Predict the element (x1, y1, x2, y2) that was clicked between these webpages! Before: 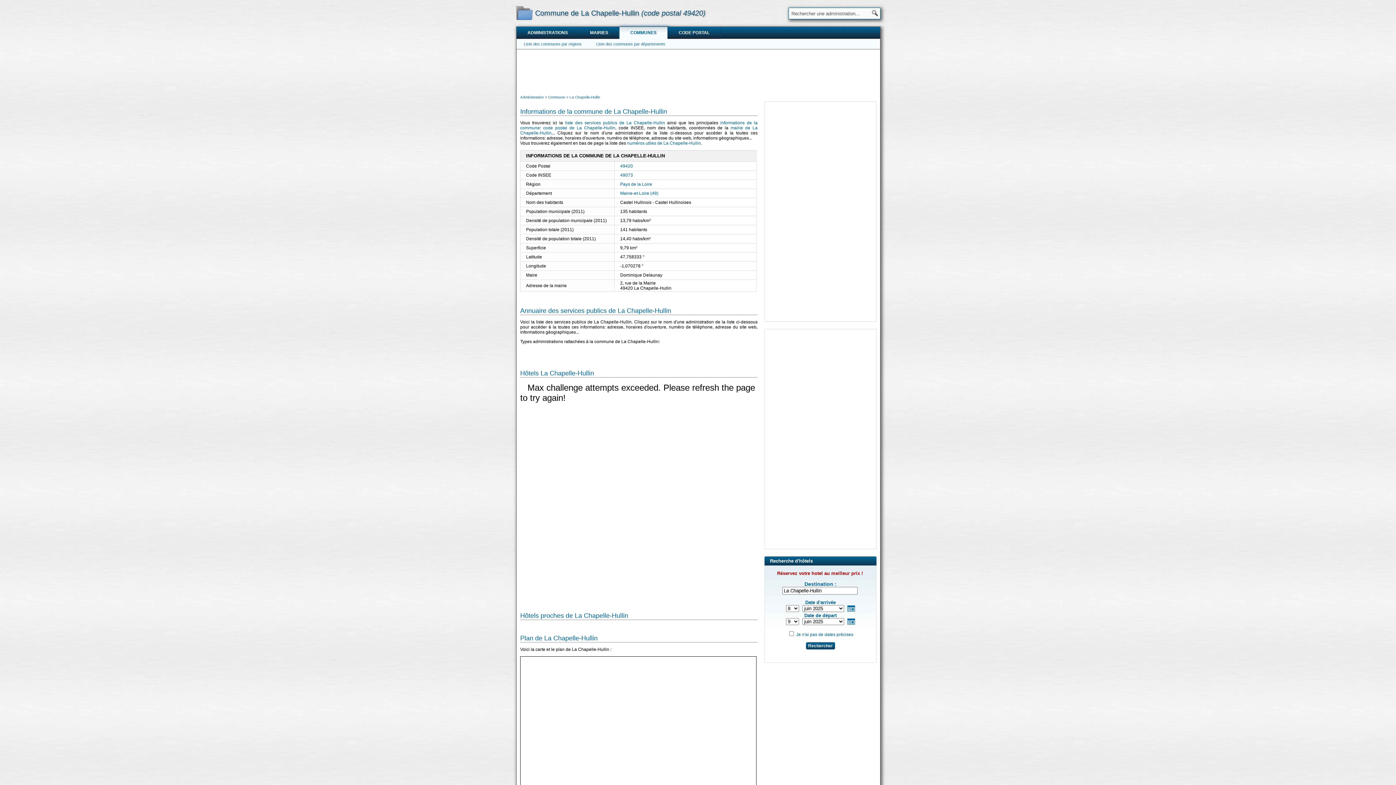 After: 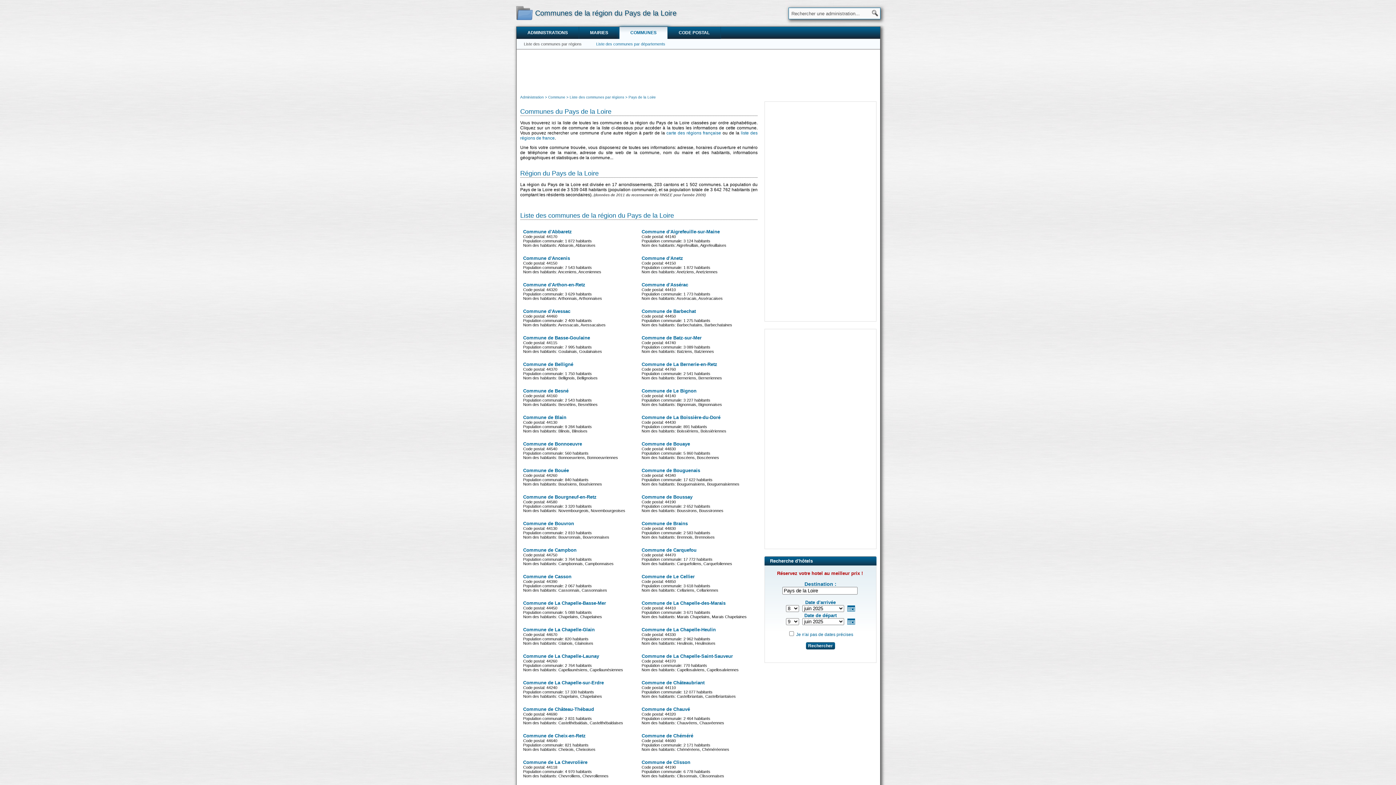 Action: label: Pays de la Loire bbox: (620, 181, 652, 186)